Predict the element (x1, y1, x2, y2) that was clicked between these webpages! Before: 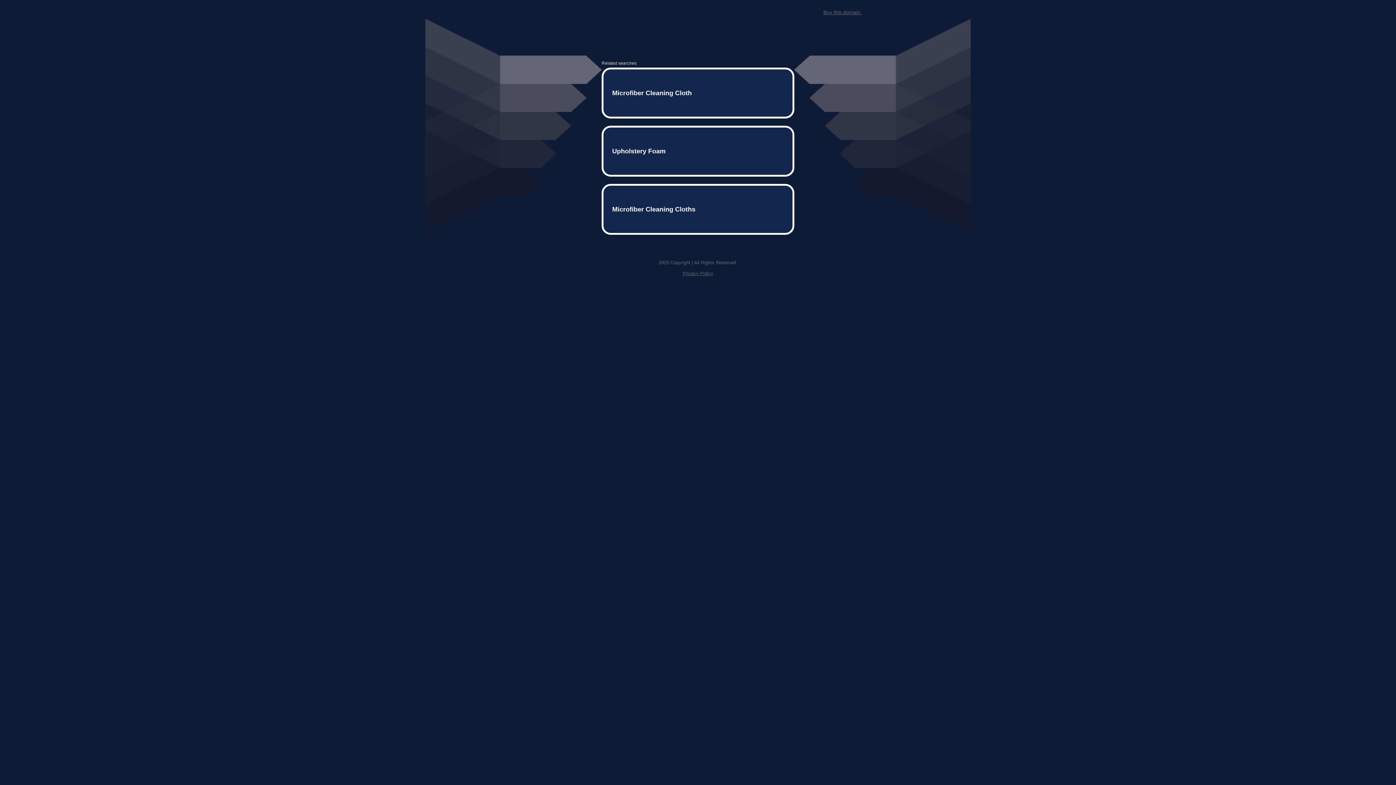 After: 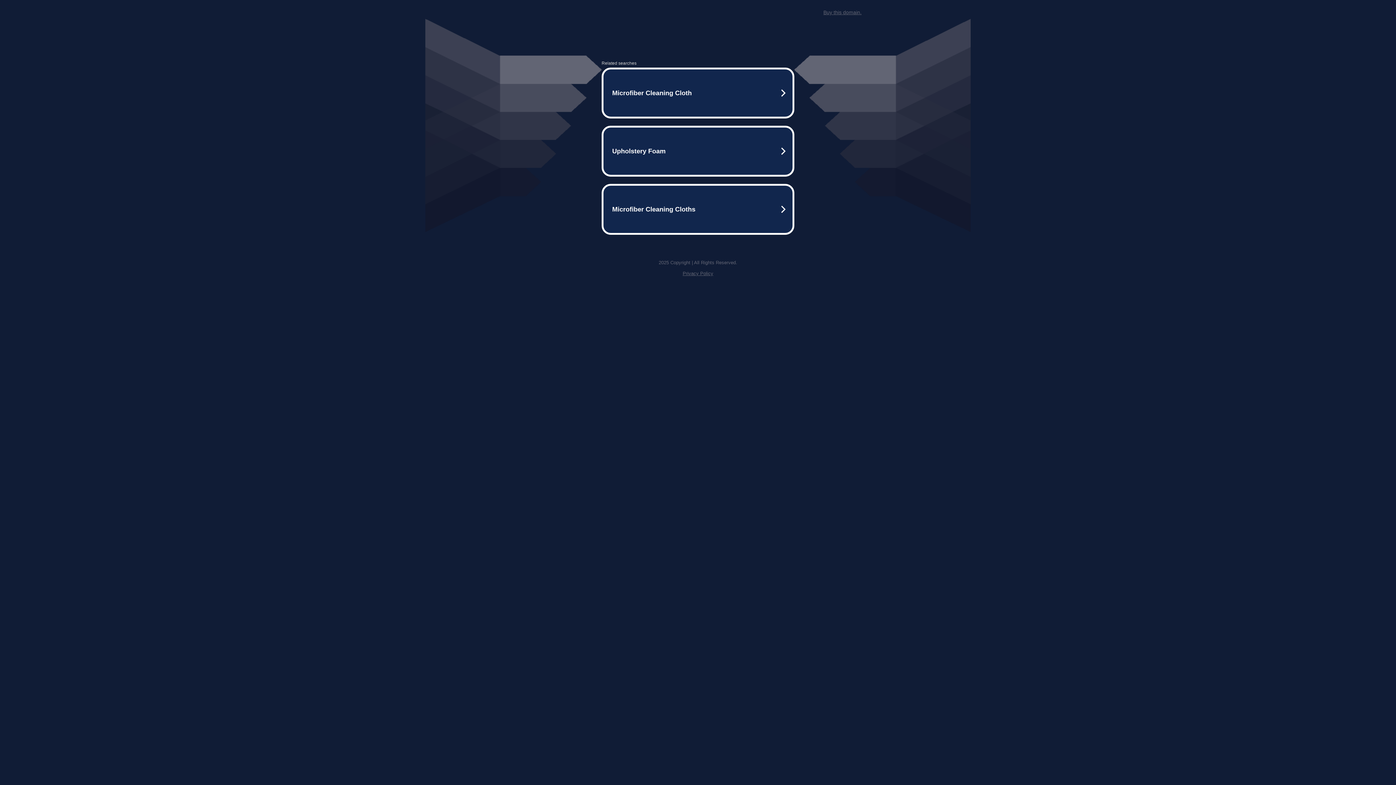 Action: label: Buy this domain. bbox: (823, 9, 861, 15)